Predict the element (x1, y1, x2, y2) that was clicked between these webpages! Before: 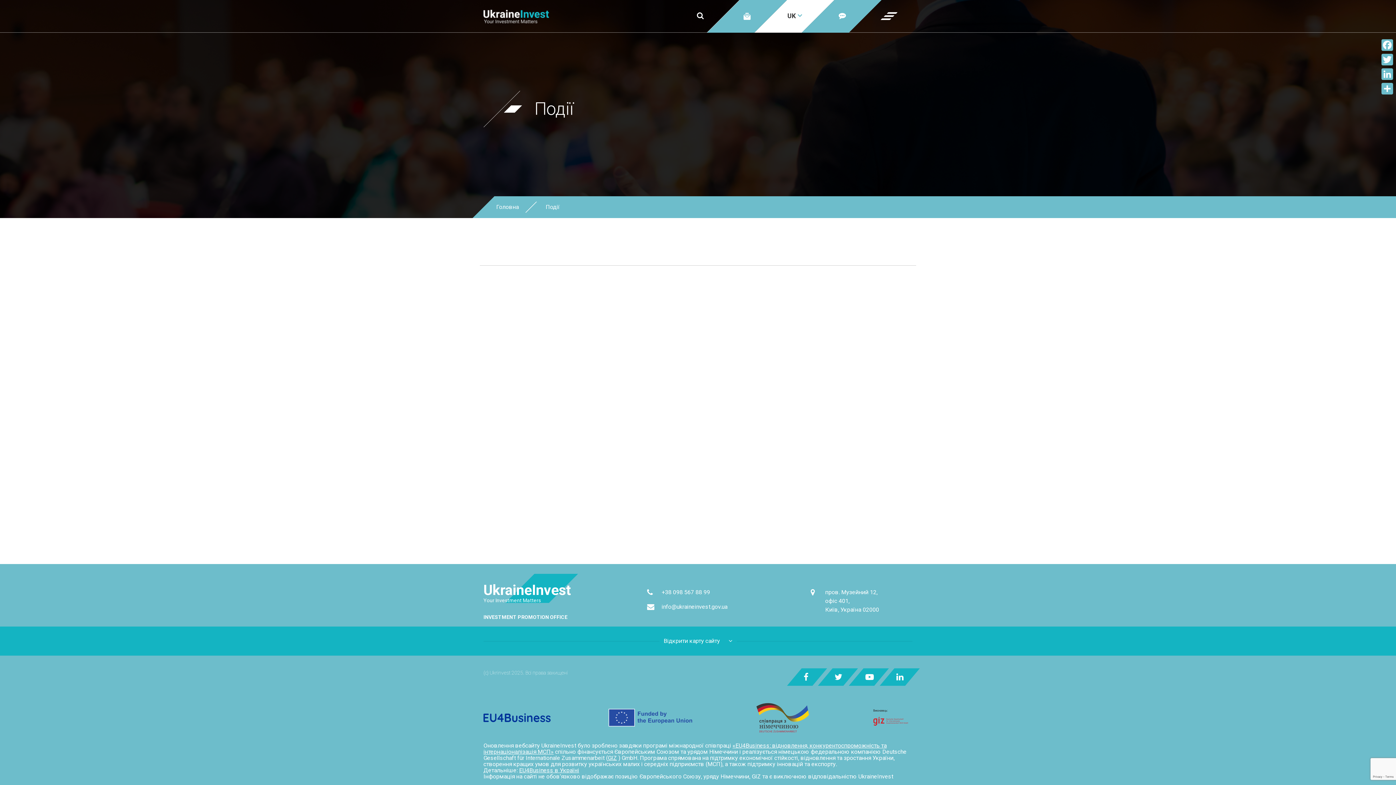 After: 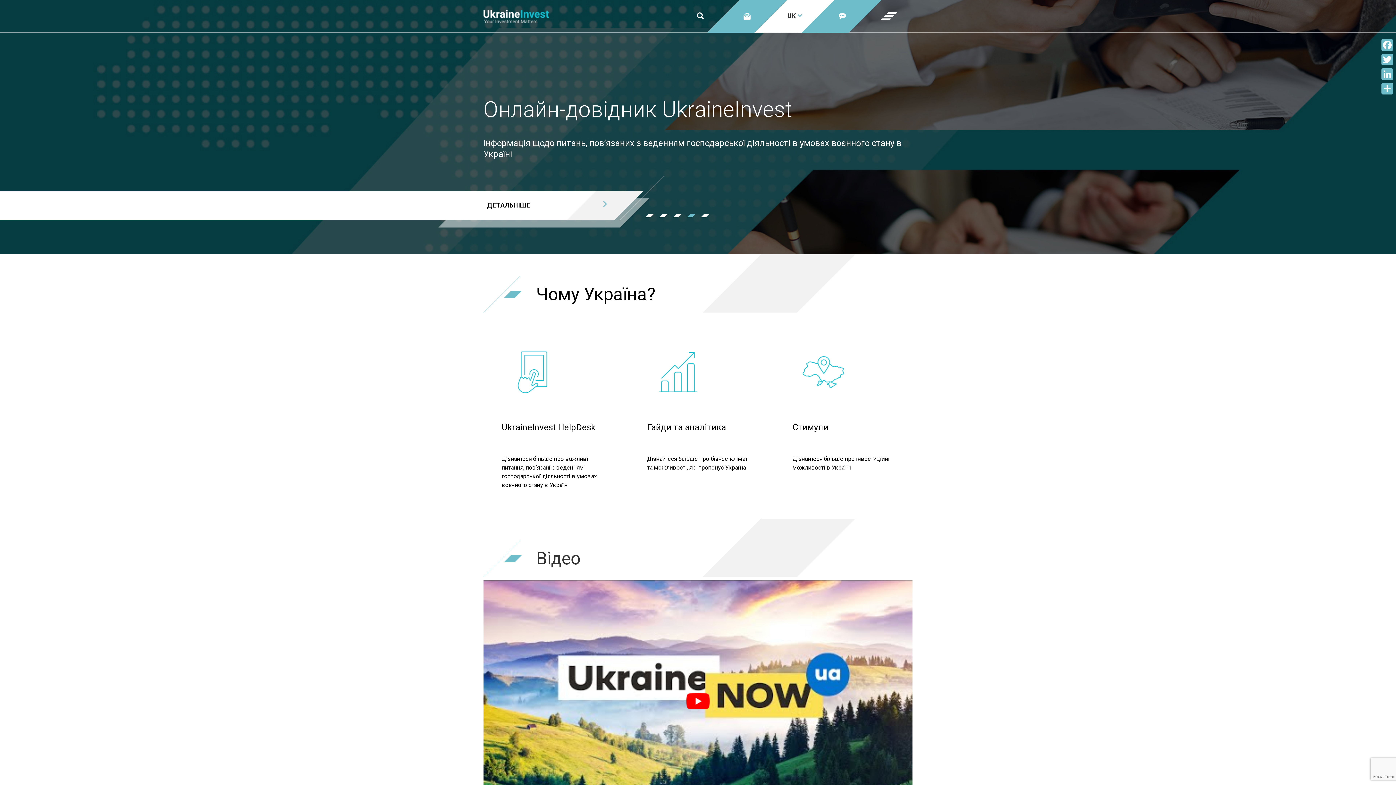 Action: bbox: (483, 9, 549, 23)